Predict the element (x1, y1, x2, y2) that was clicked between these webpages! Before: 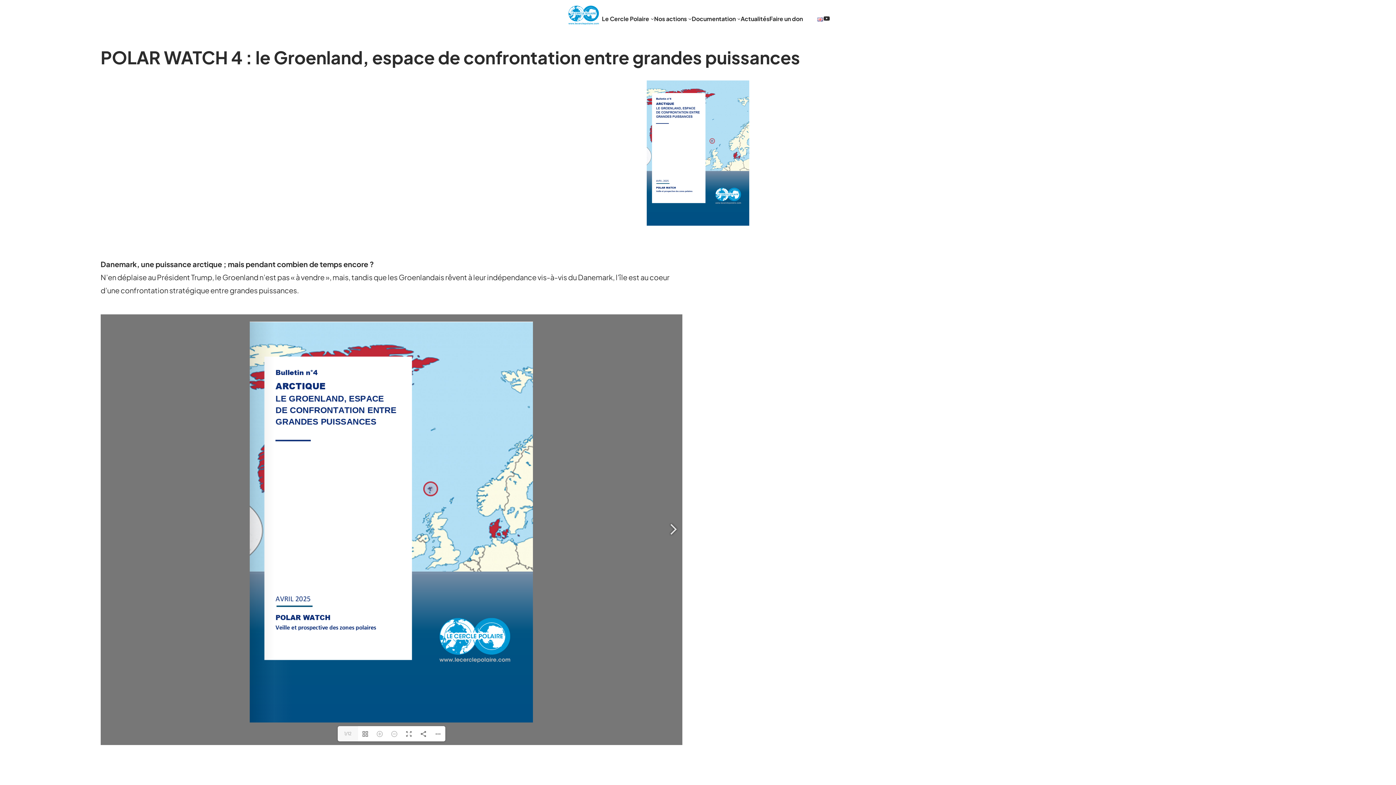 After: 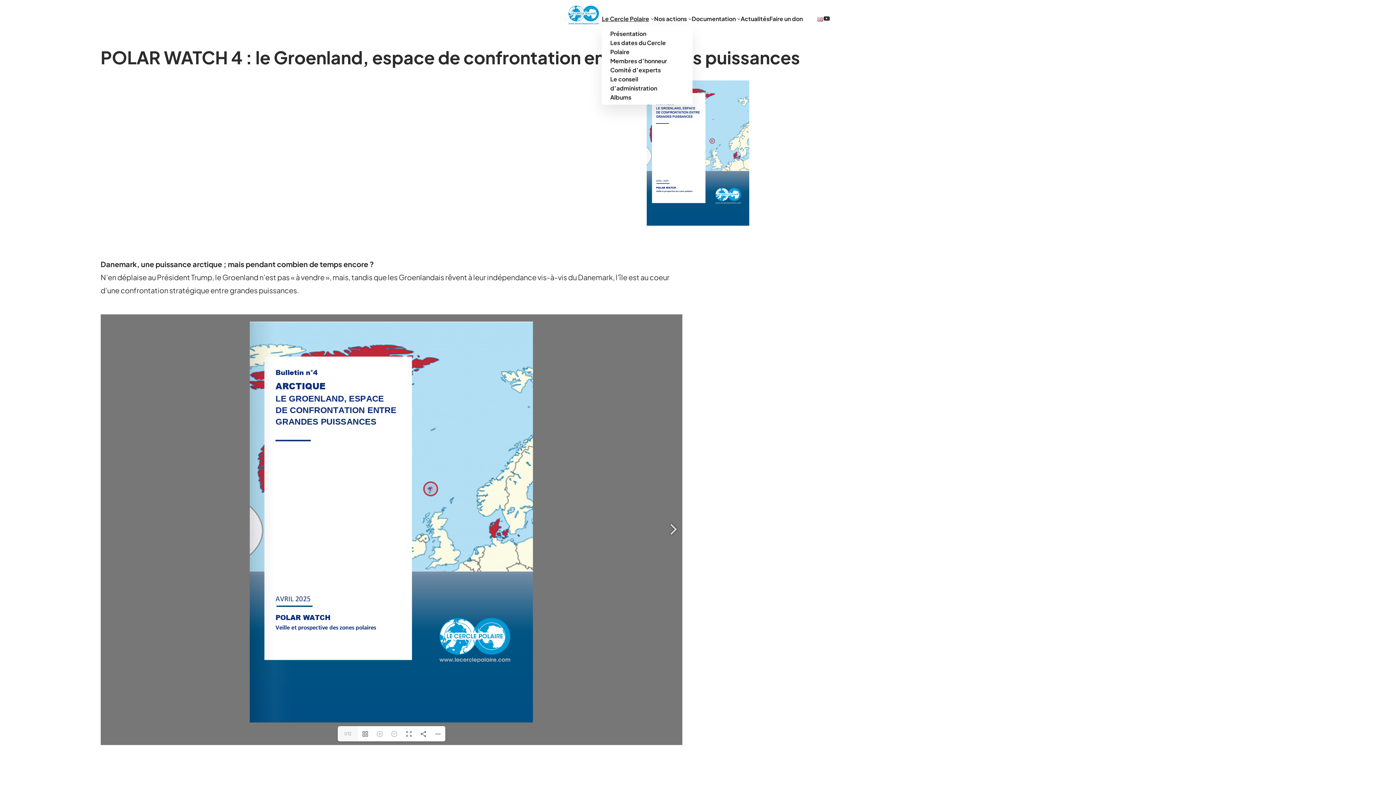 Action: label: Le Cercle Polaire bbox: (602, 14, 649, 23)